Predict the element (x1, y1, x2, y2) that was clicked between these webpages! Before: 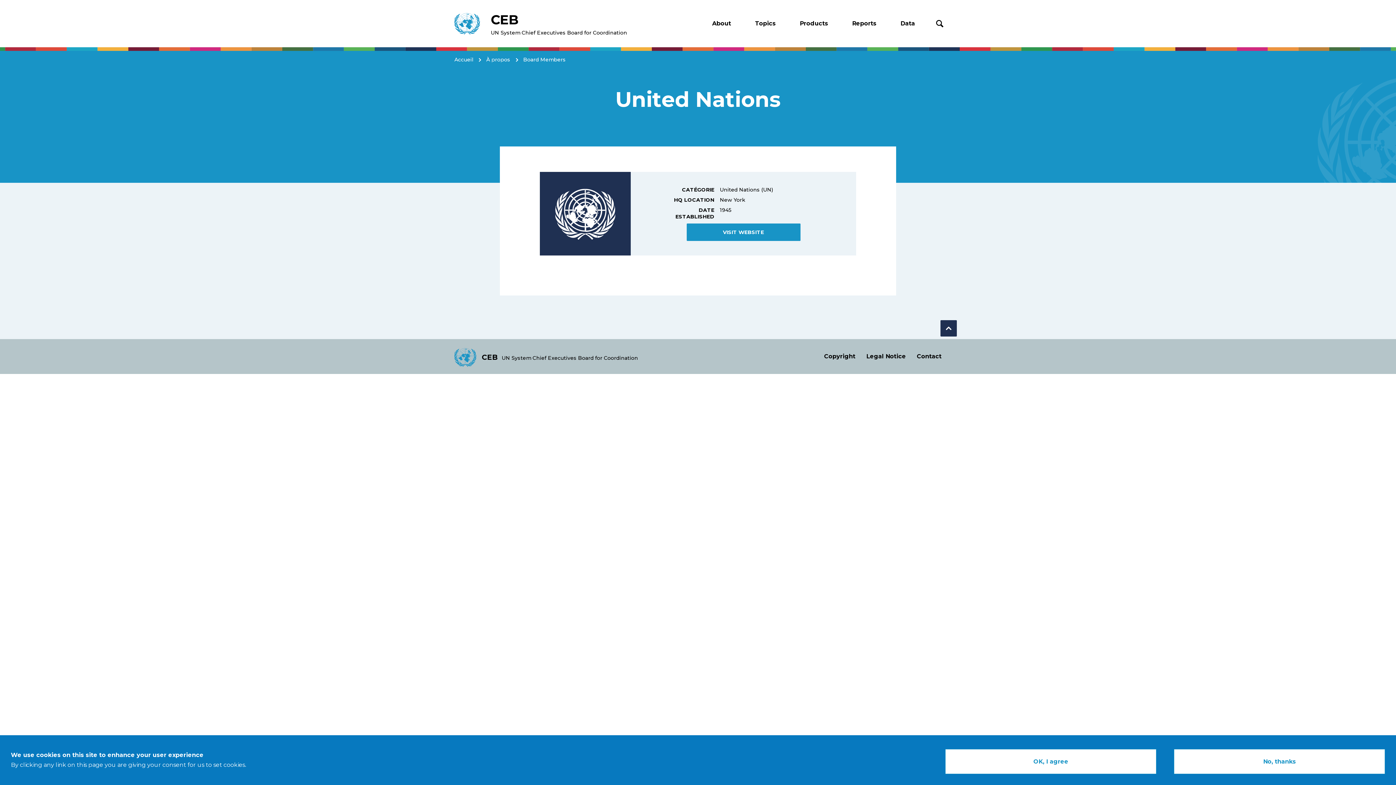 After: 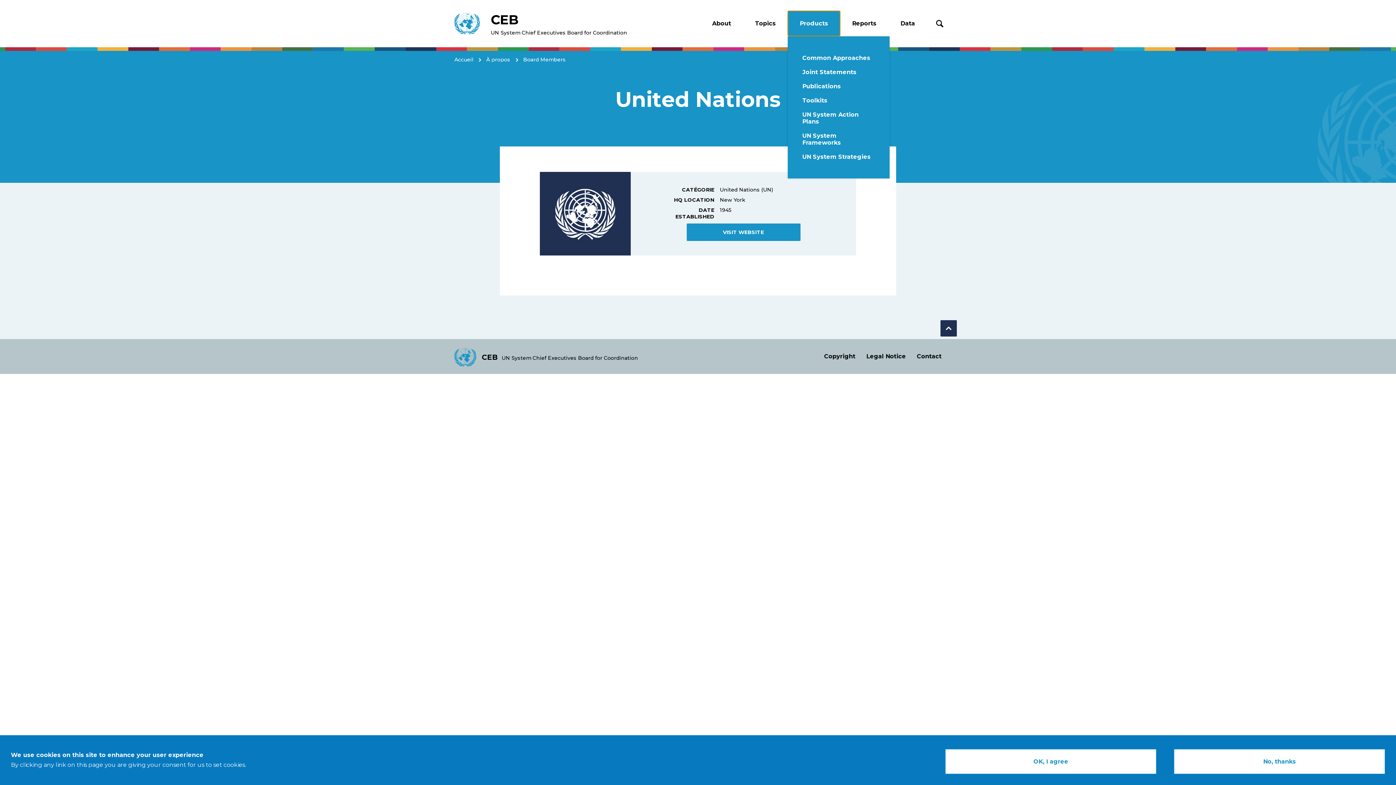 Action: label: Products bbox: (788, 10, 840, 36)